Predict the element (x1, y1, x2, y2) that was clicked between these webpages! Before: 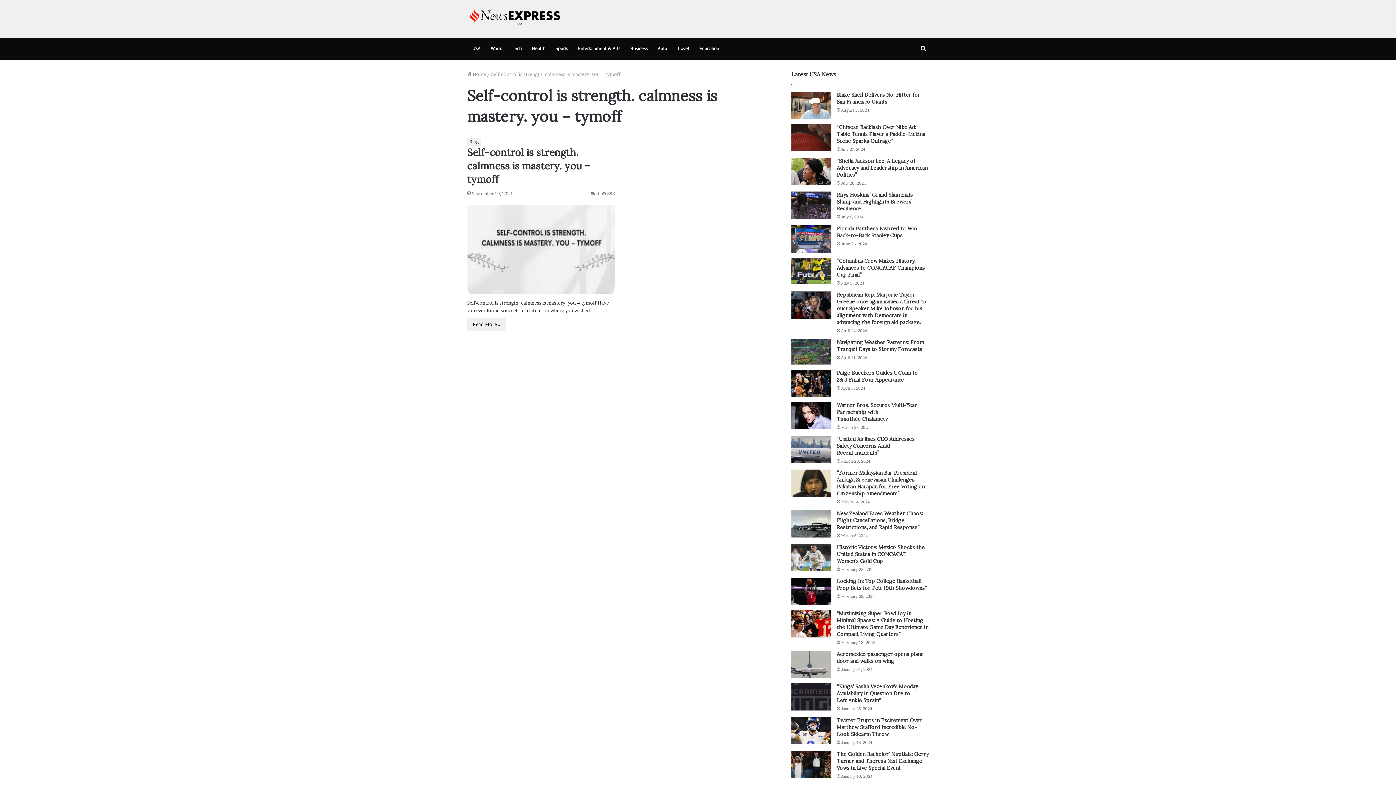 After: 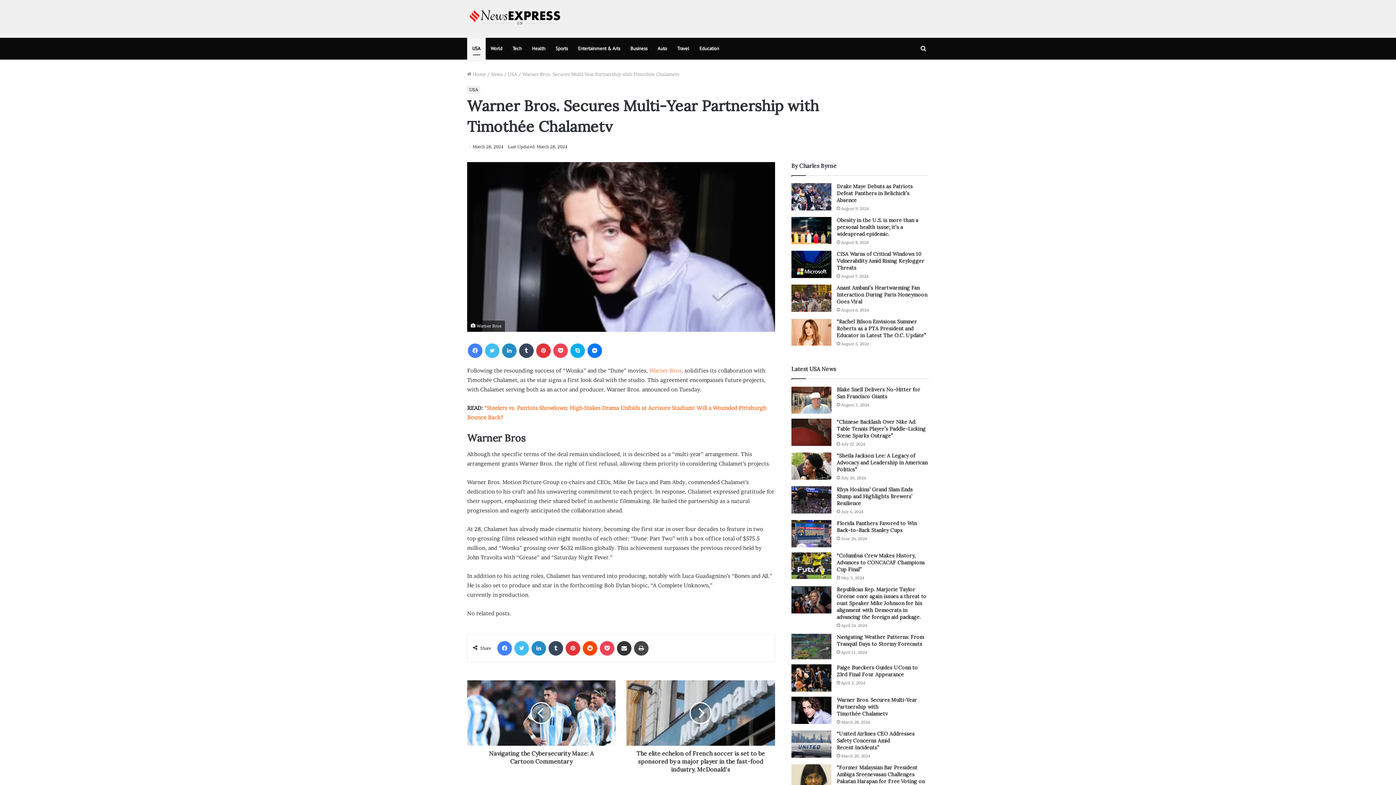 Action: label: Warner Bros. Secures Multi-Year Partnership with Timothée Chalametv bbox: (836, 402, 917, 422)